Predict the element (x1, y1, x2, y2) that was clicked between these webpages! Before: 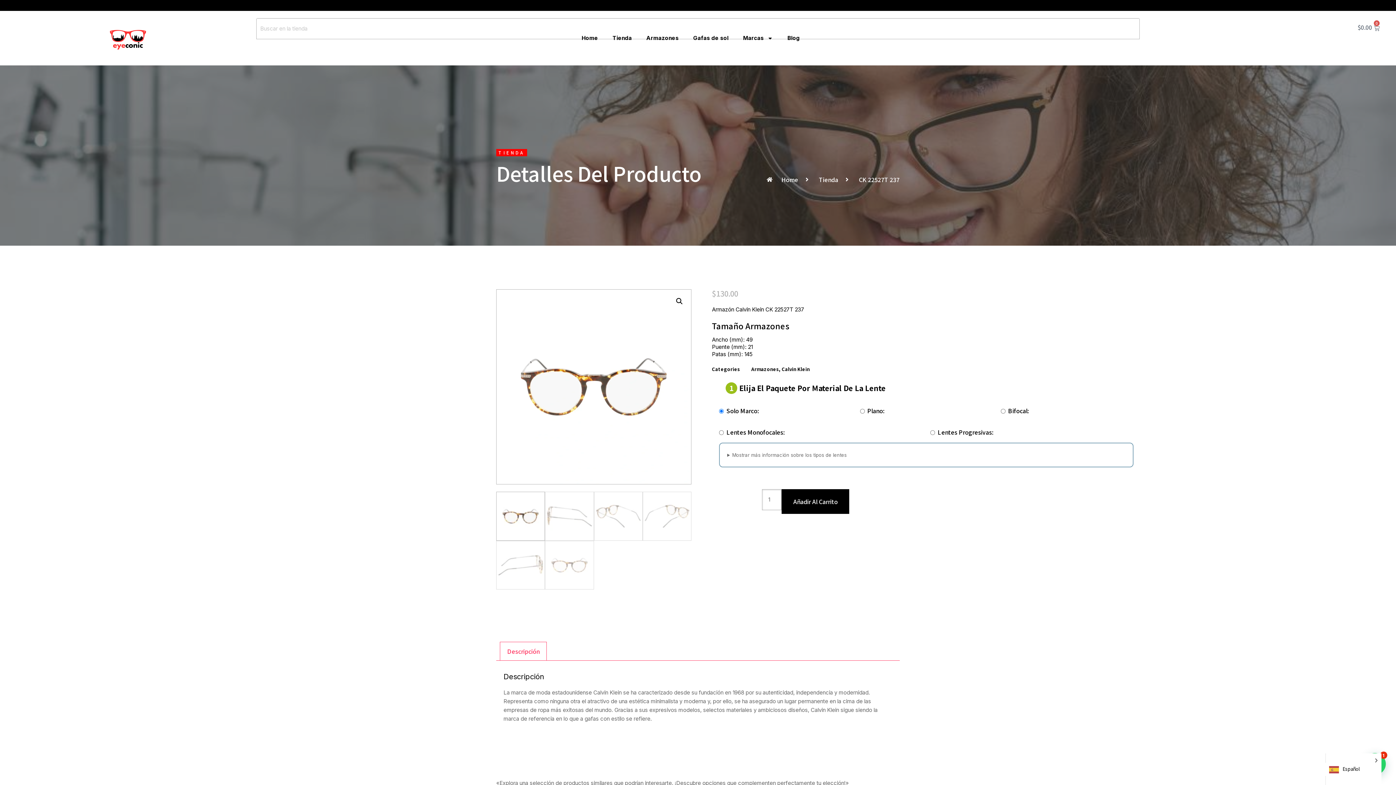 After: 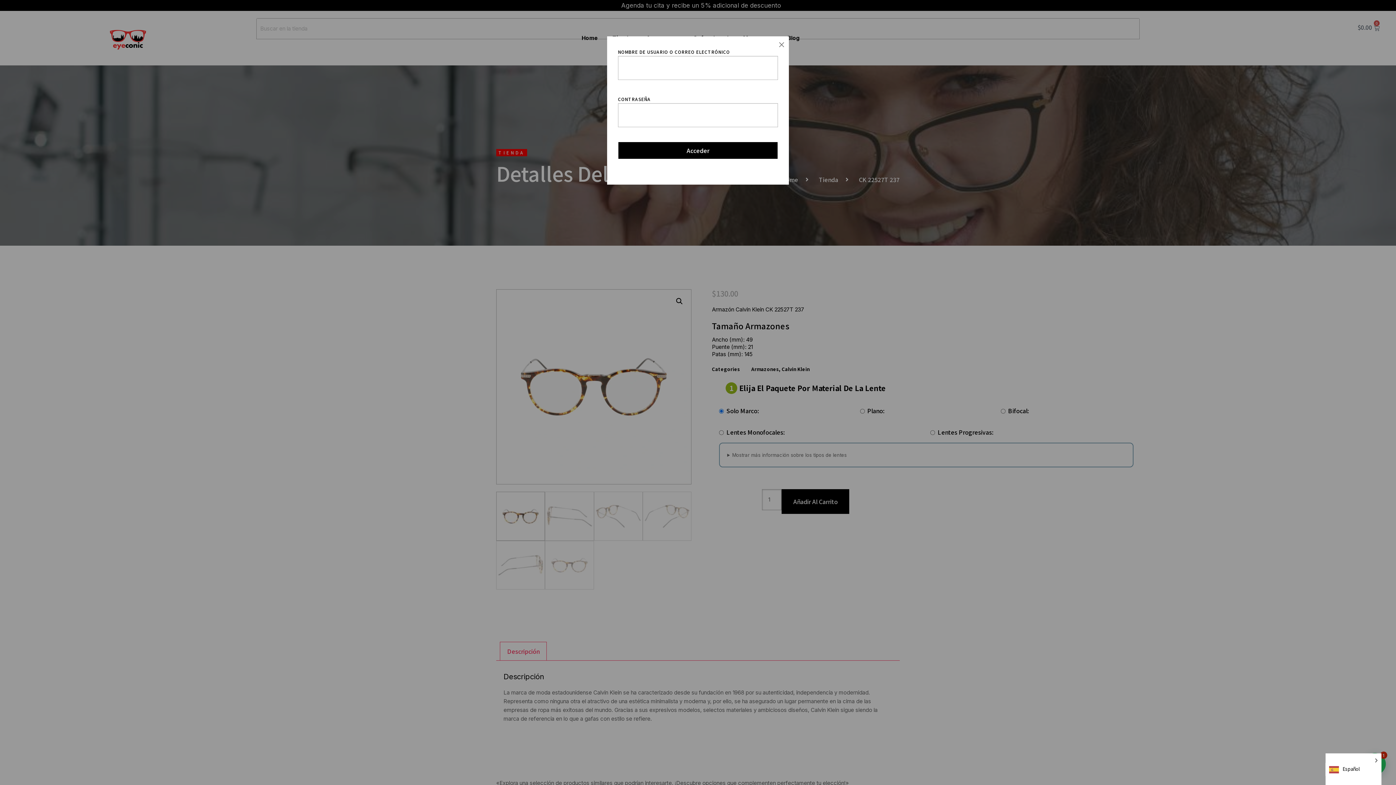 Action: bbox: (807, 29, 821, 46)